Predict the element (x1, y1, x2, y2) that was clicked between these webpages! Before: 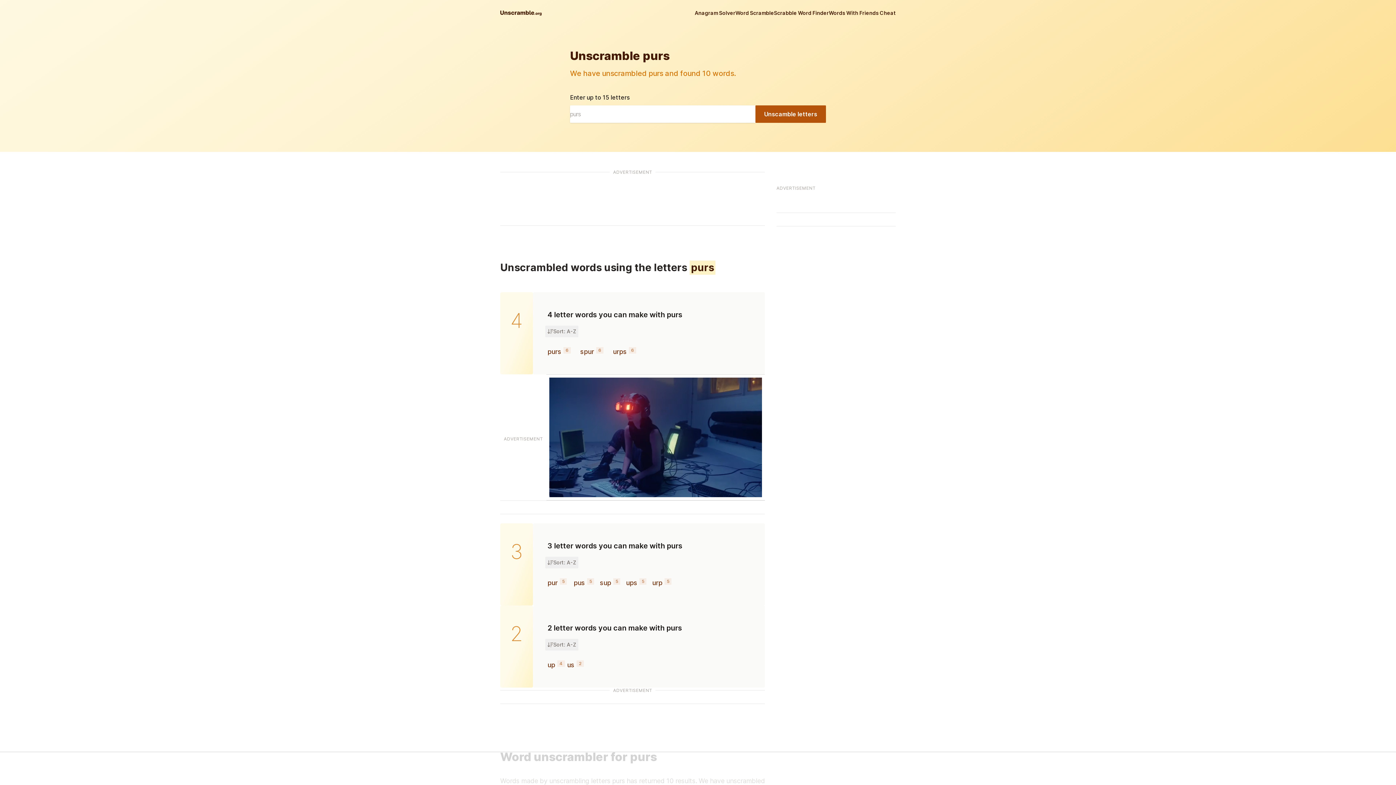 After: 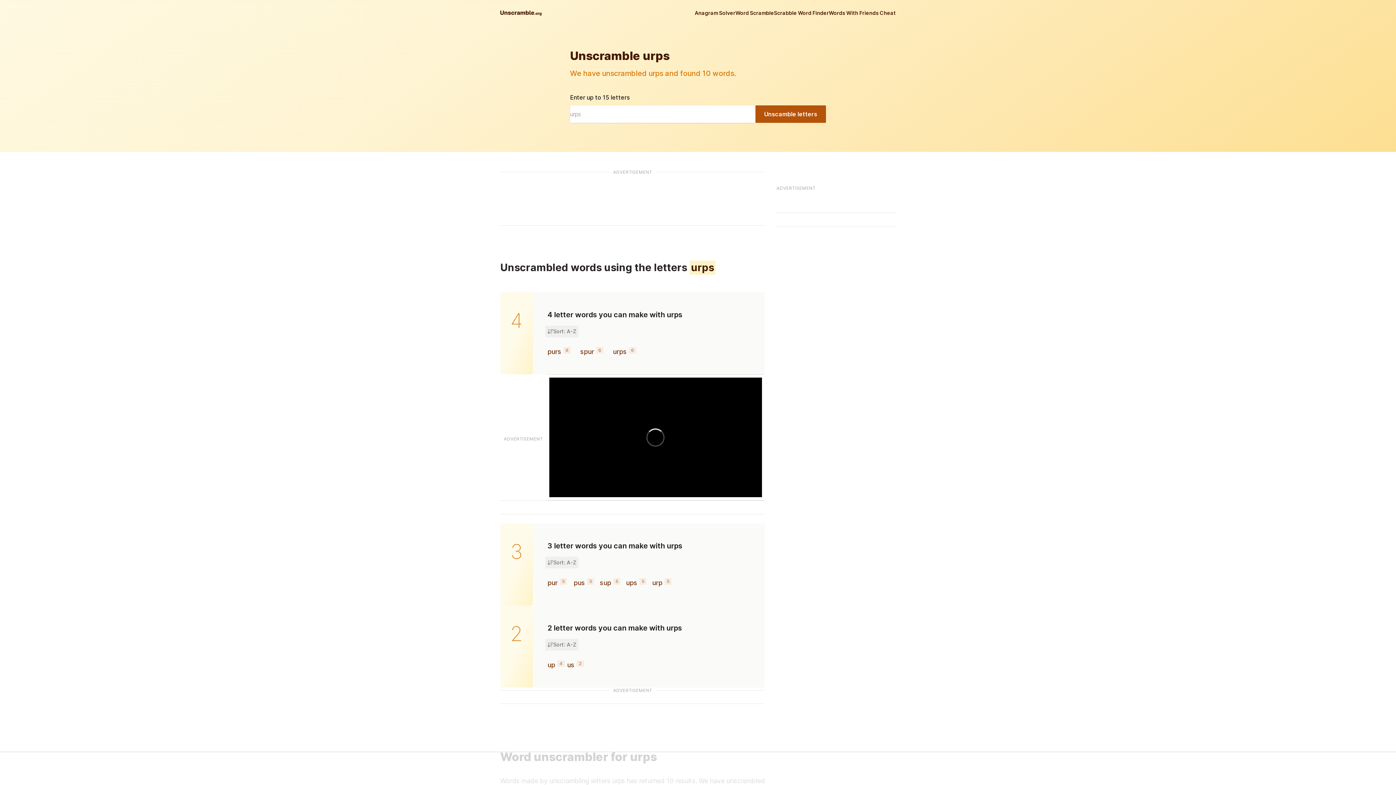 Action: label: urps bbox: (613, 348, 626, 355)